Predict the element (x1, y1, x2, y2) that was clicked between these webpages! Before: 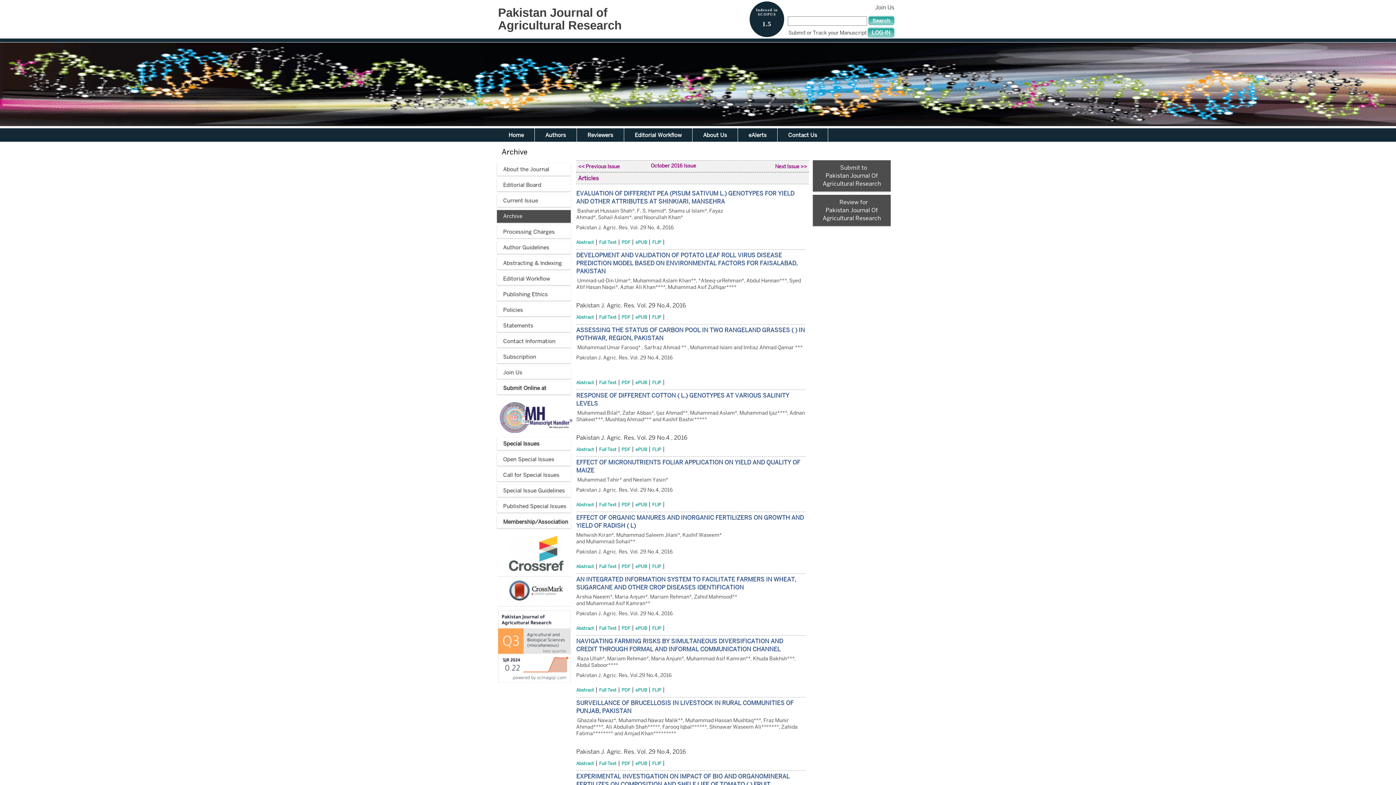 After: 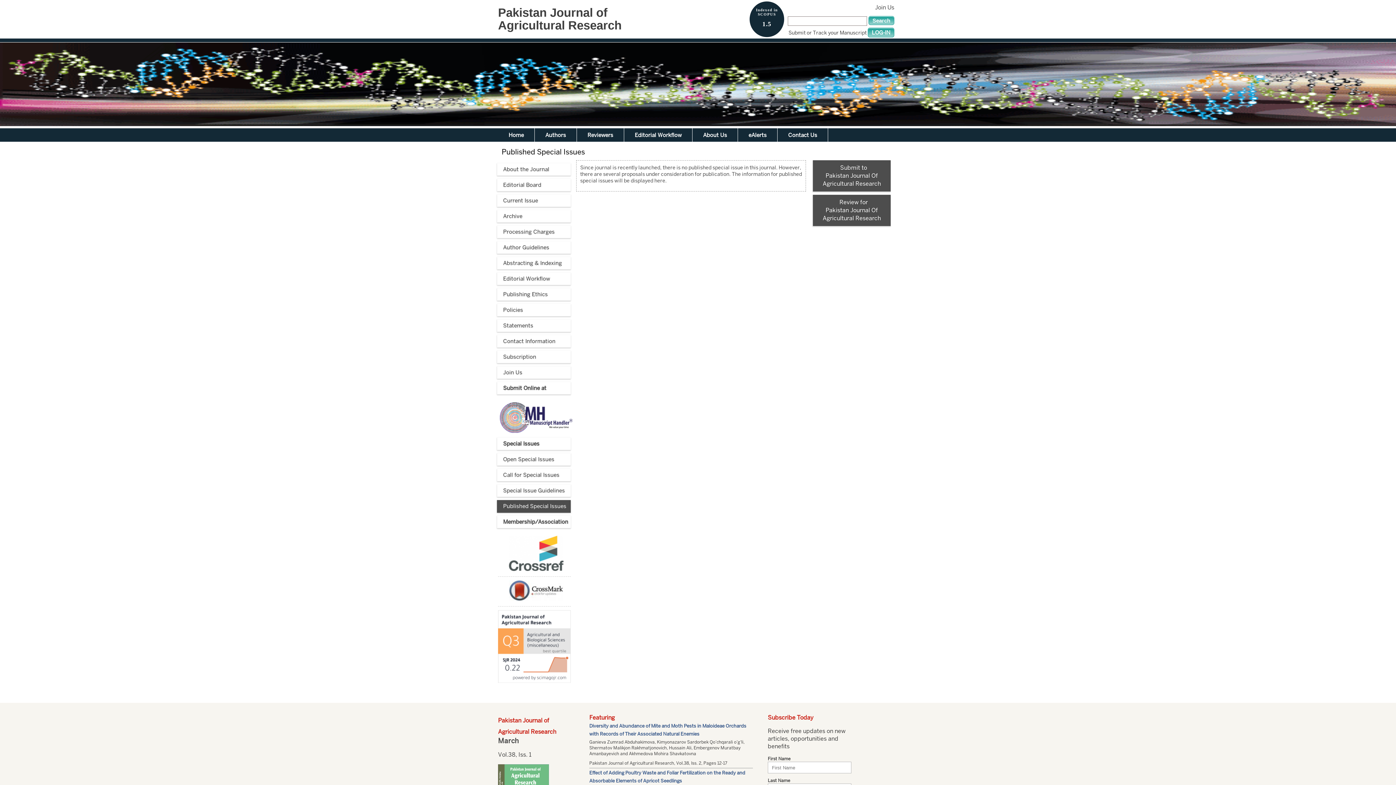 Action: bbox: (497, 500, 570, 513) label: Published Special Issues